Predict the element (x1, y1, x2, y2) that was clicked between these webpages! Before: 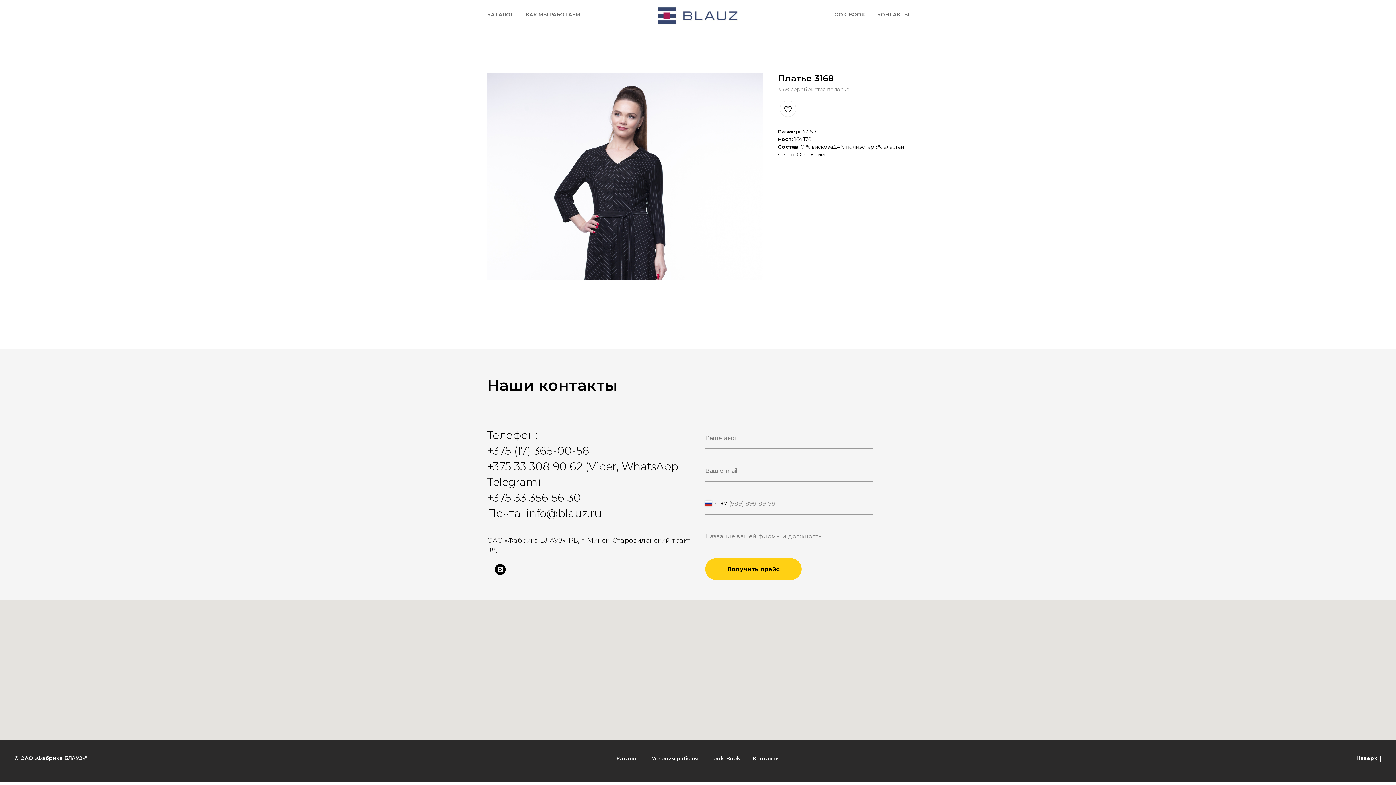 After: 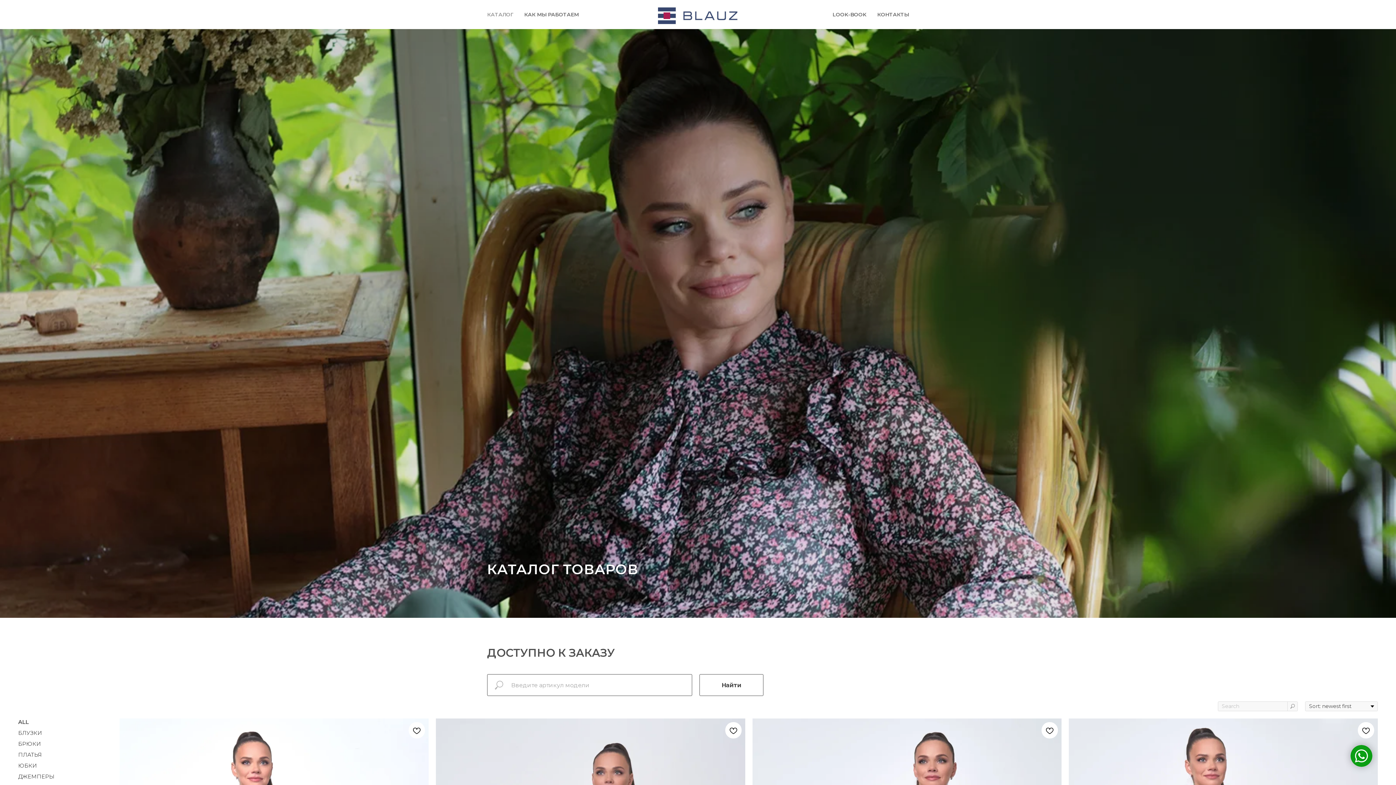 Action: bbox: (616, 755, 639, 762) label: Каталог